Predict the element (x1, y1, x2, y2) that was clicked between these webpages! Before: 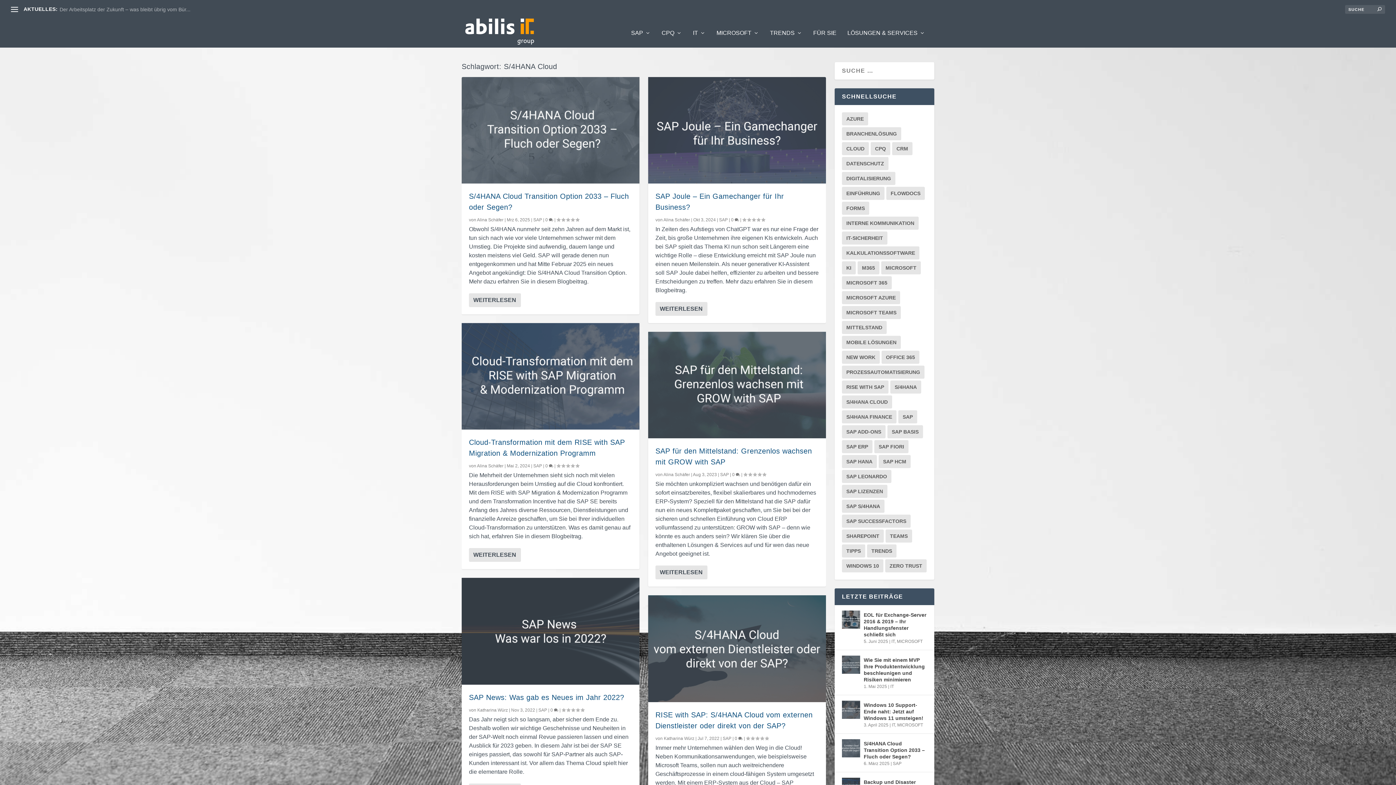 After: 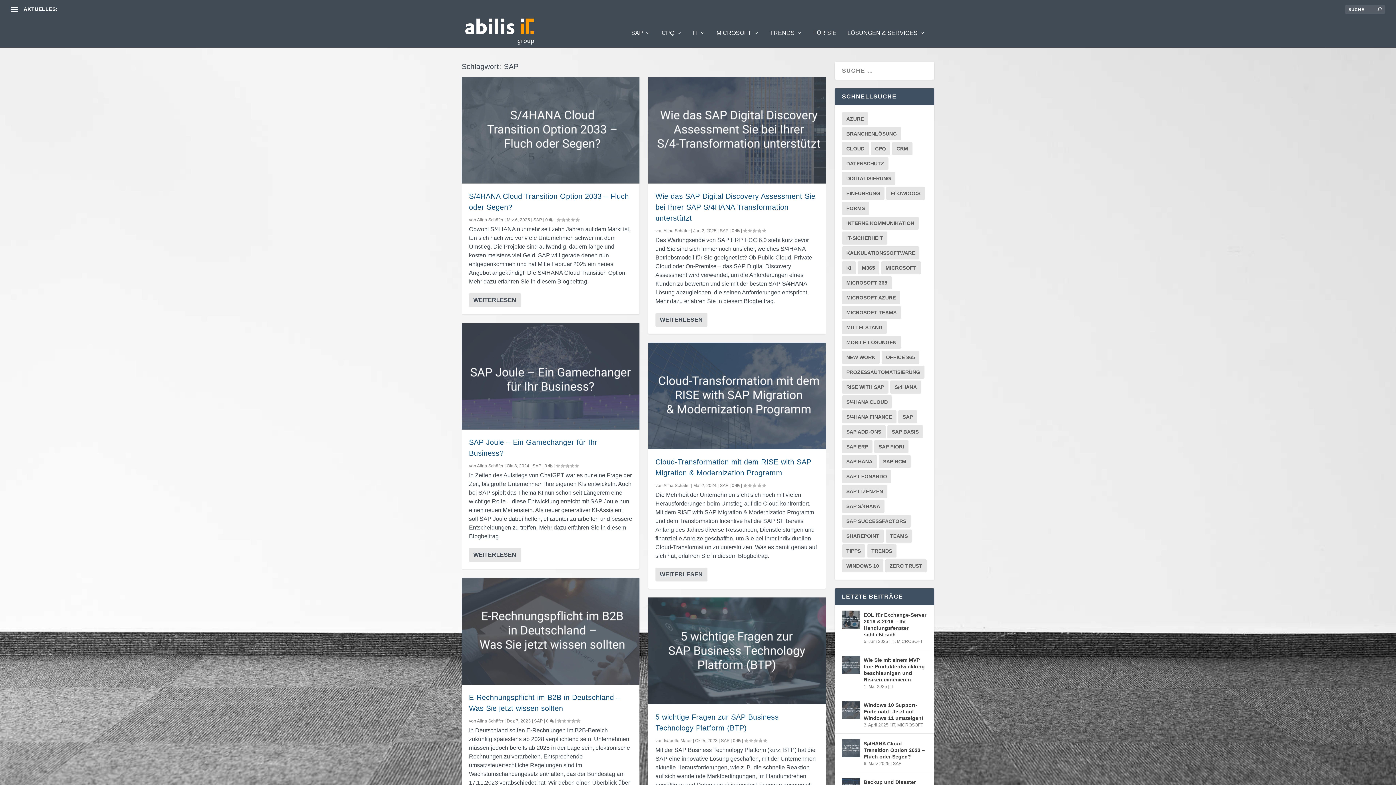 Action: bbox: (898, 410, 917, 423) label: SAP (38 Einträge)